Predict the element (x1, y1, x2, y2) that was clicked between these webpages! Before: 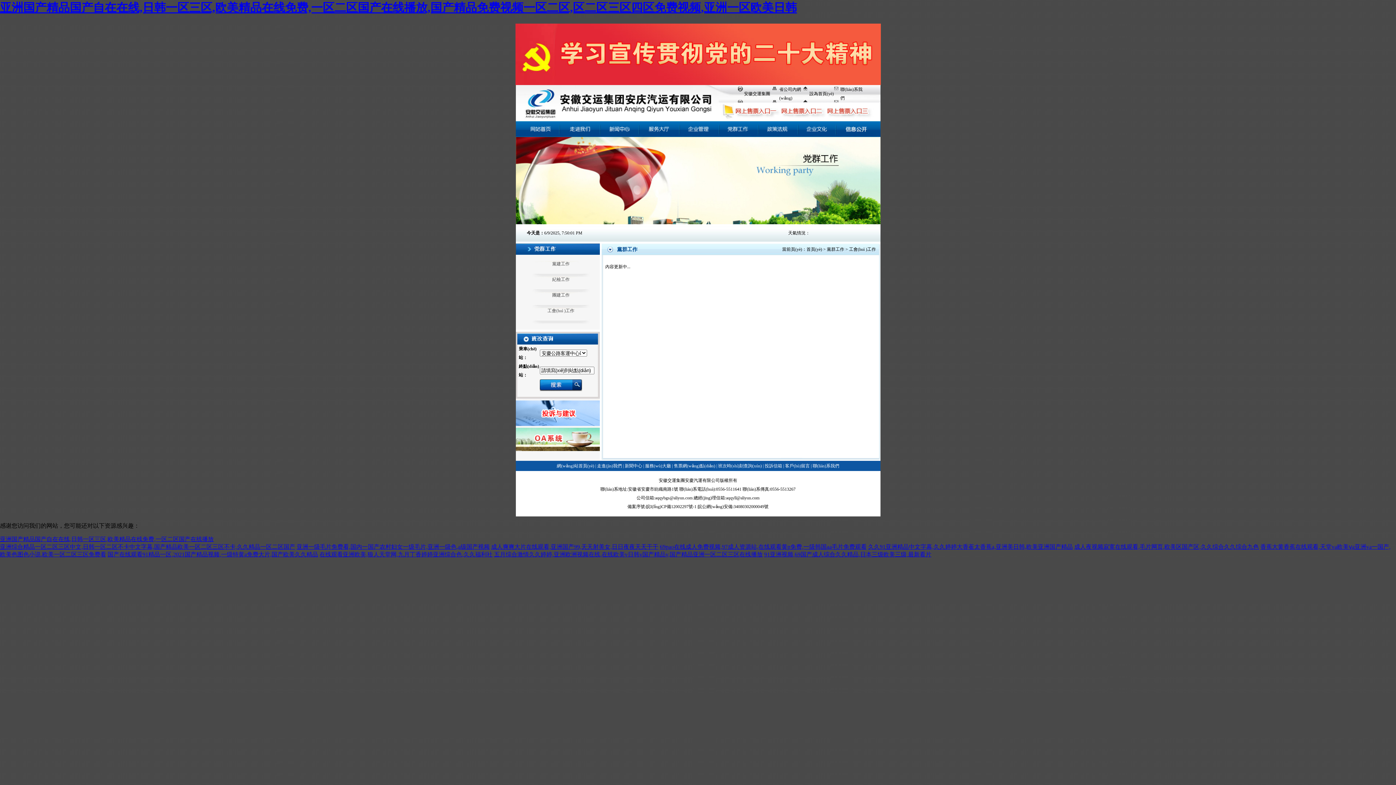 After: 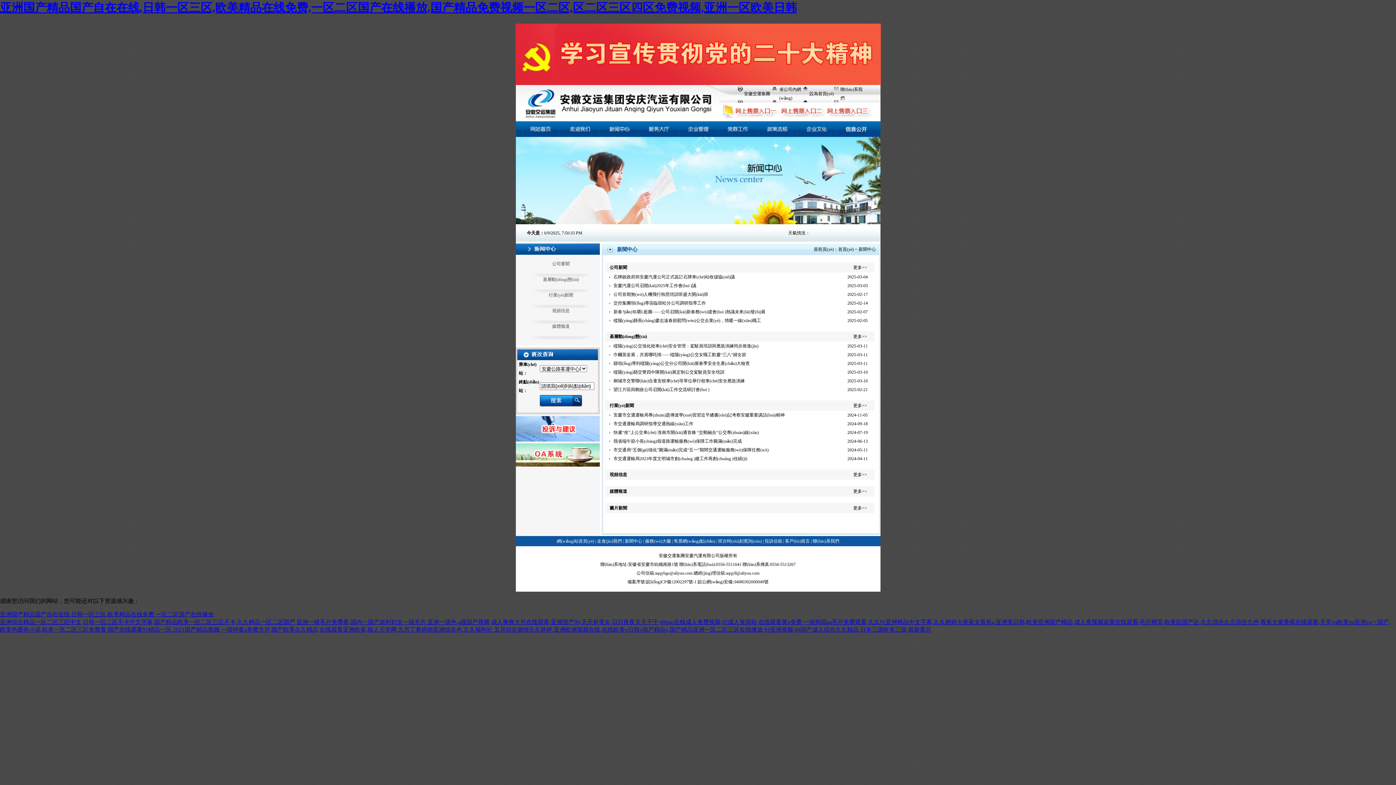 Action: bbox: (624, 463, 642, 468) label: 新聞中心